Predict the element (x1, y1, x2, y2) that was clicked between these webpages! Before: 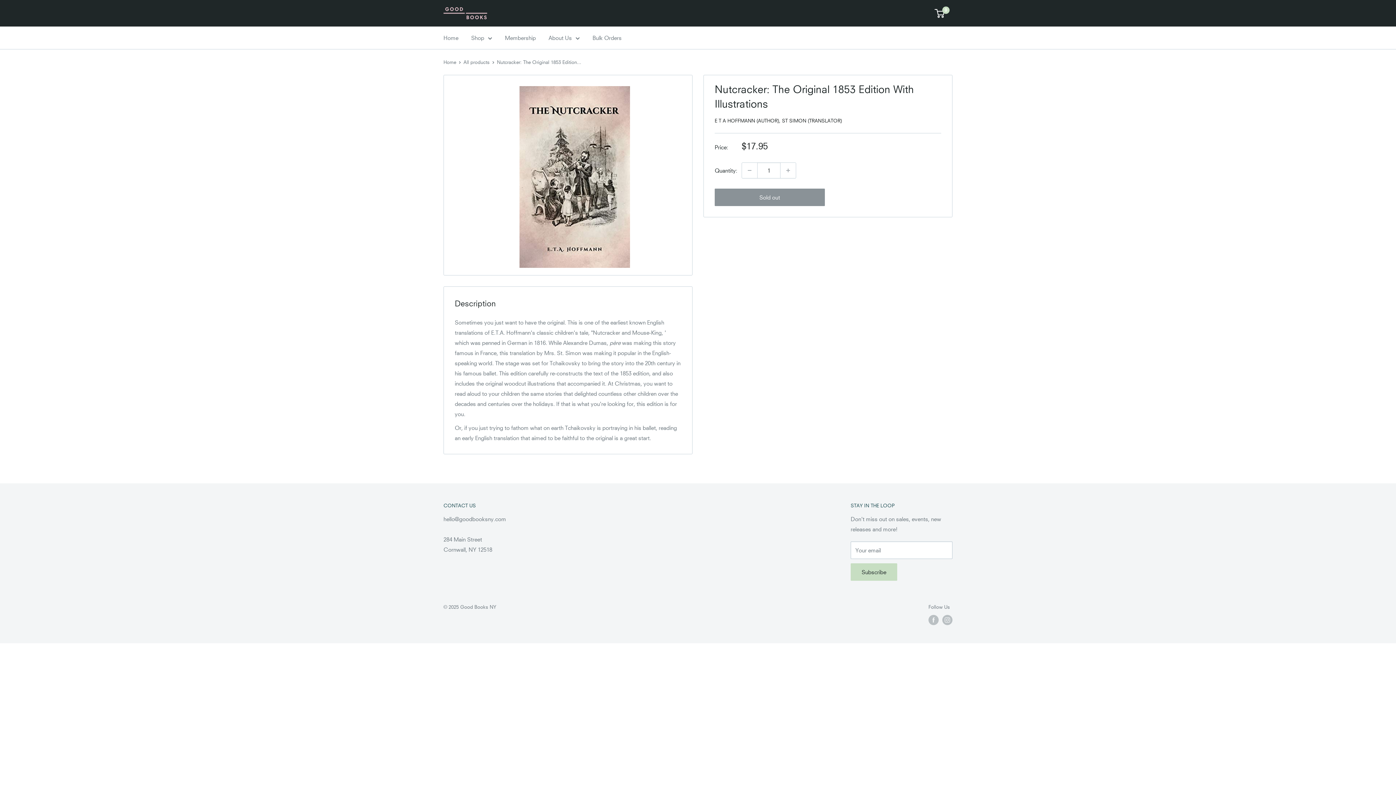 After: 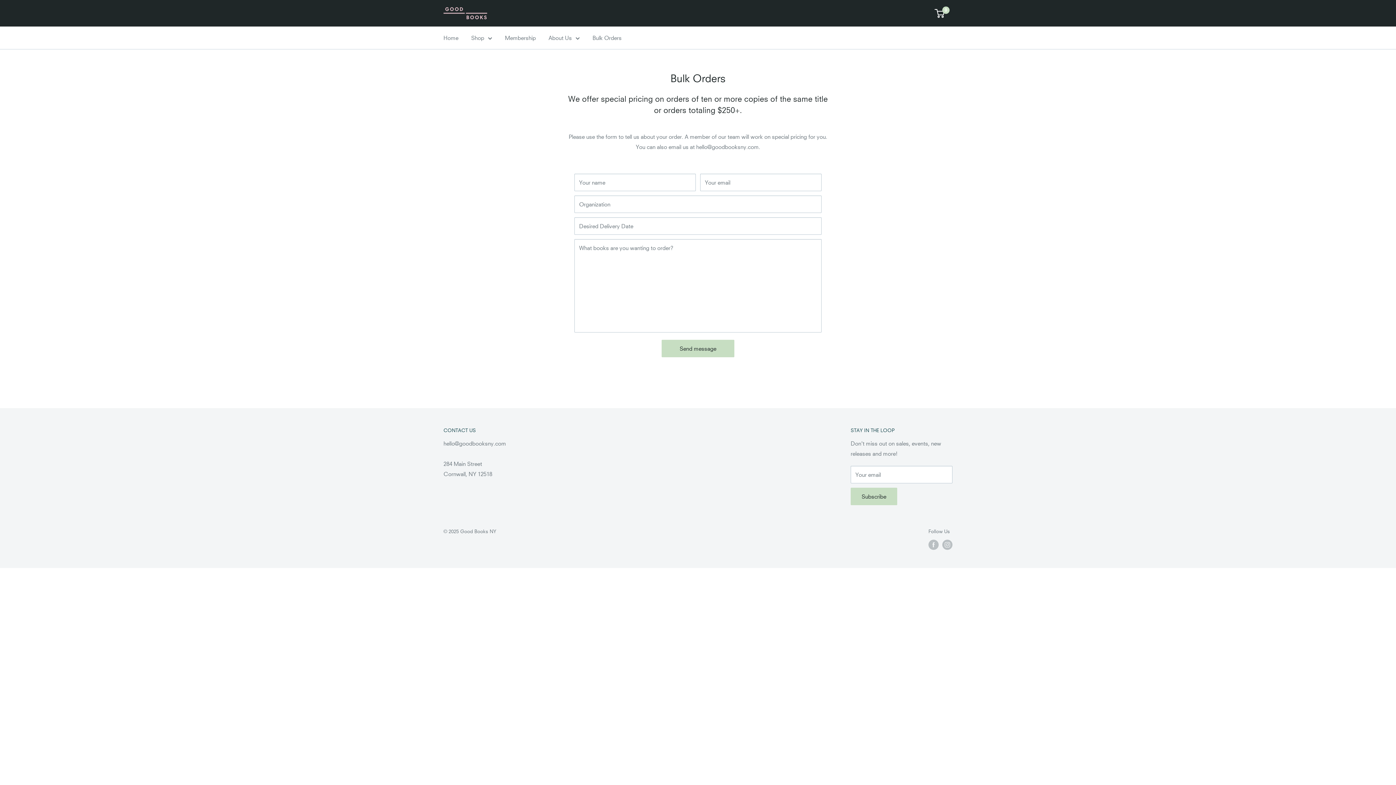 Action: label: Bulk Orders bbox: (592, 32, 621, 42)